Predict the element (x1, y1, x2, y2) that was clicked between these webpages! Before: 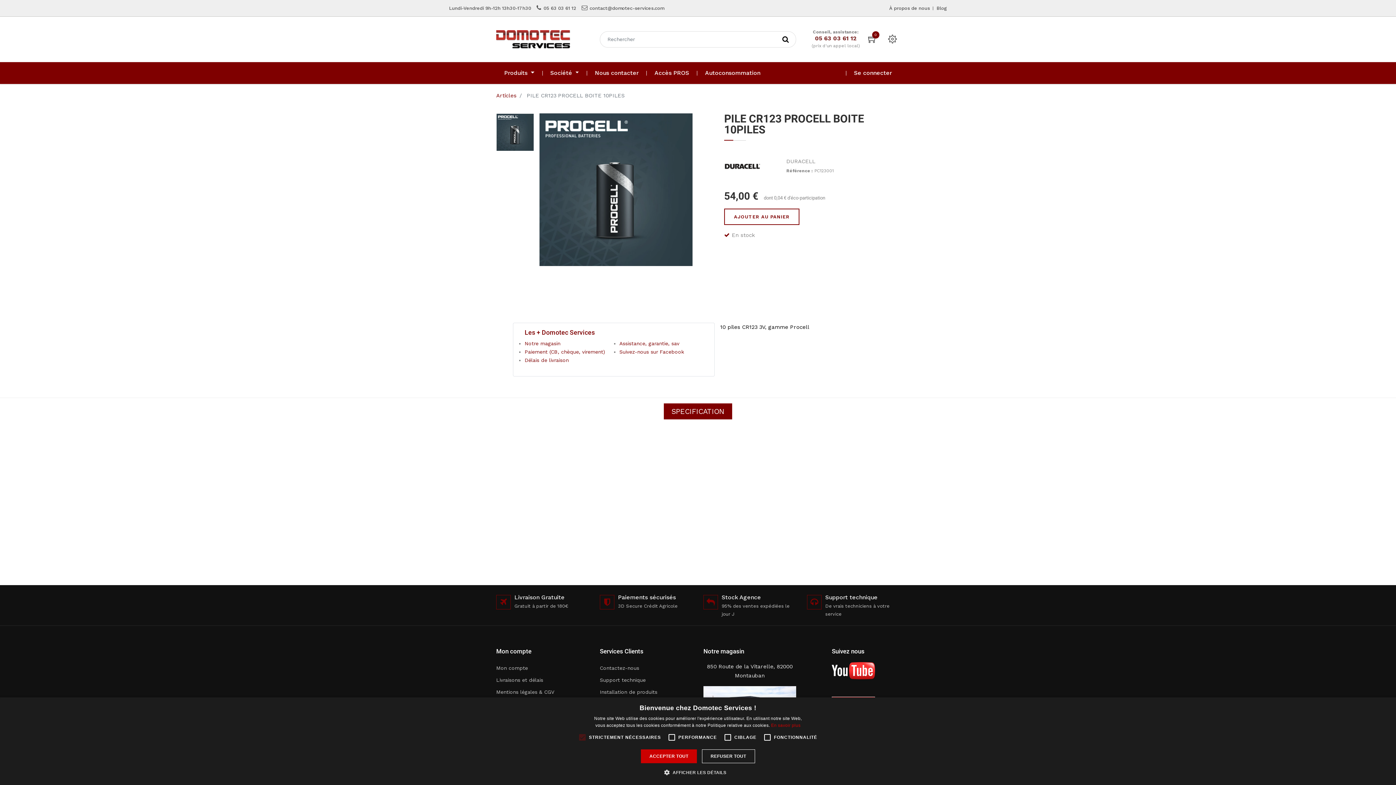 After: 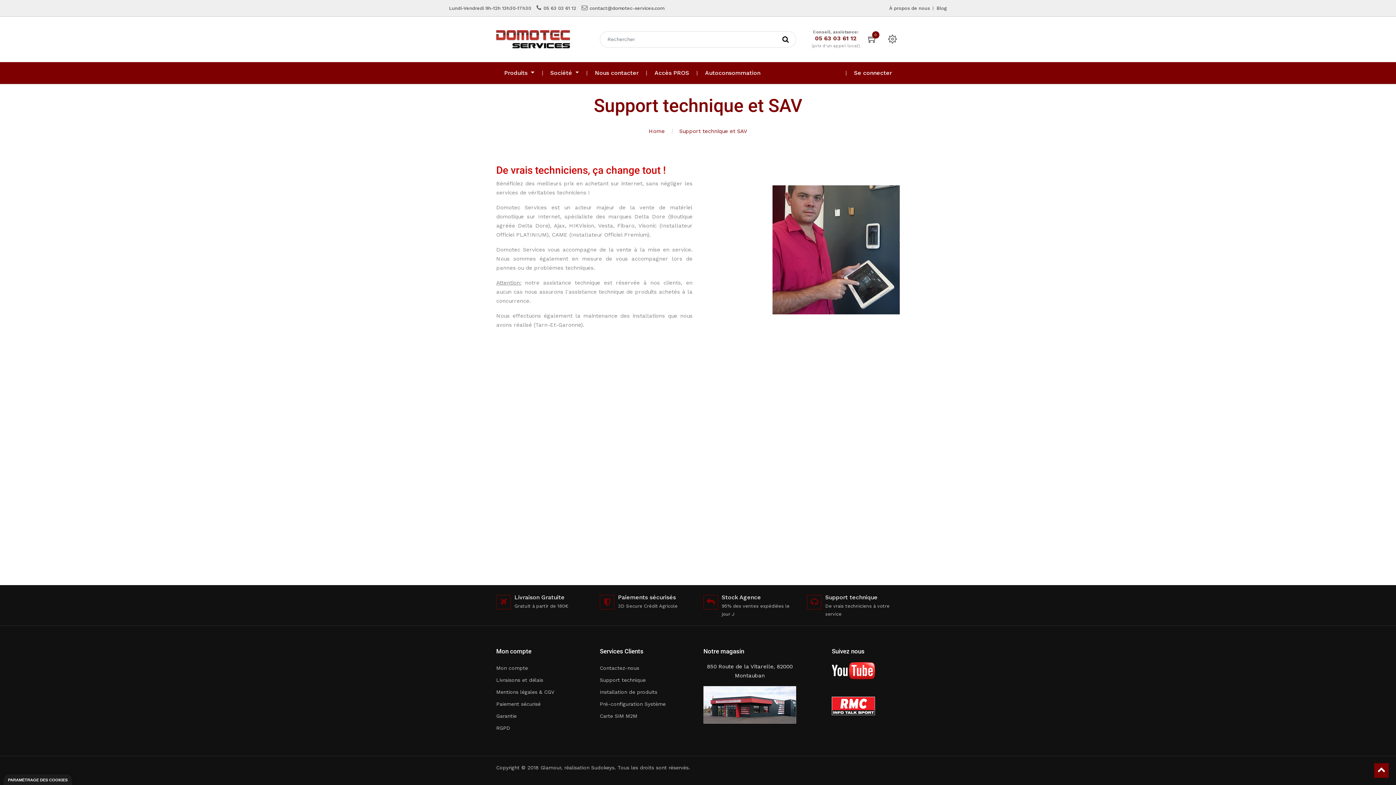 Action: bbox: (600, 674, 645, 686) label: Support technique